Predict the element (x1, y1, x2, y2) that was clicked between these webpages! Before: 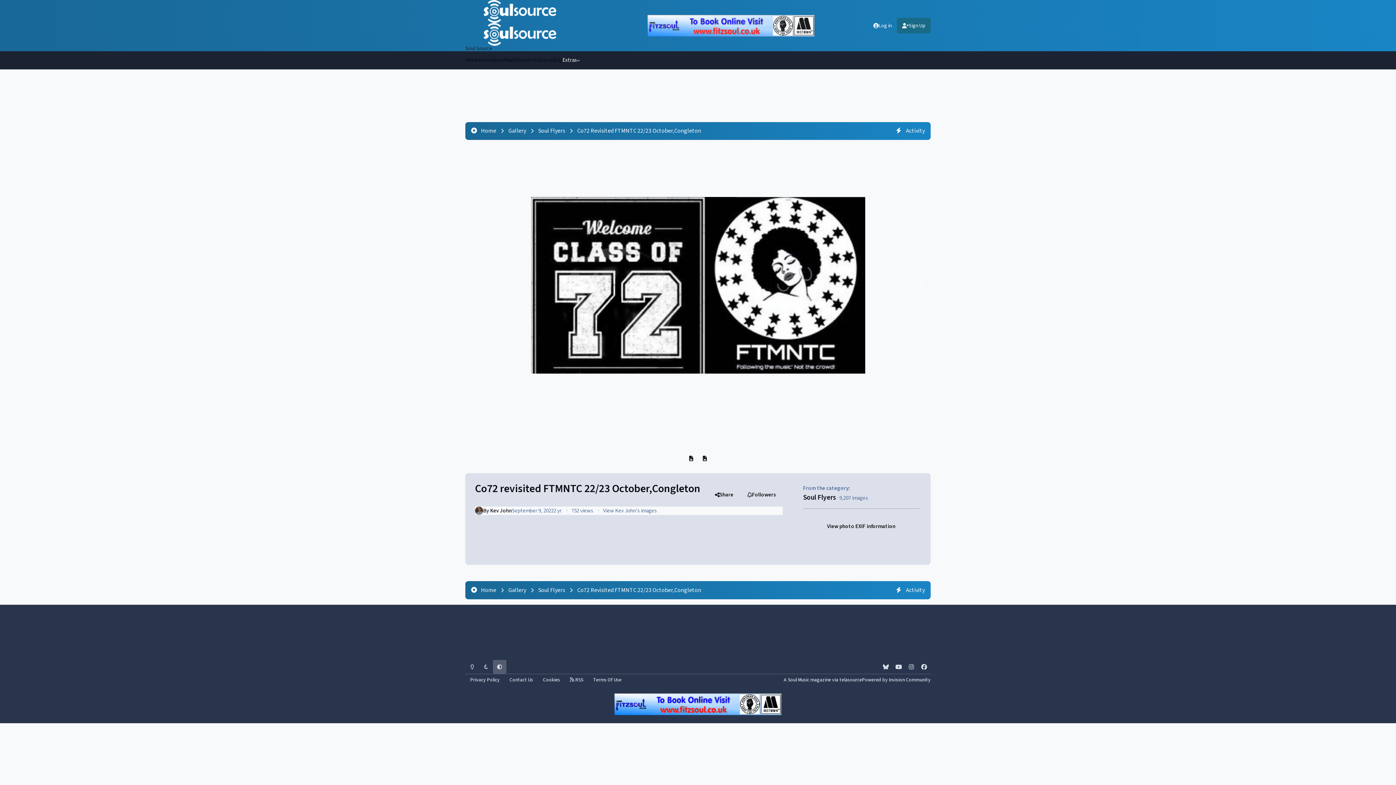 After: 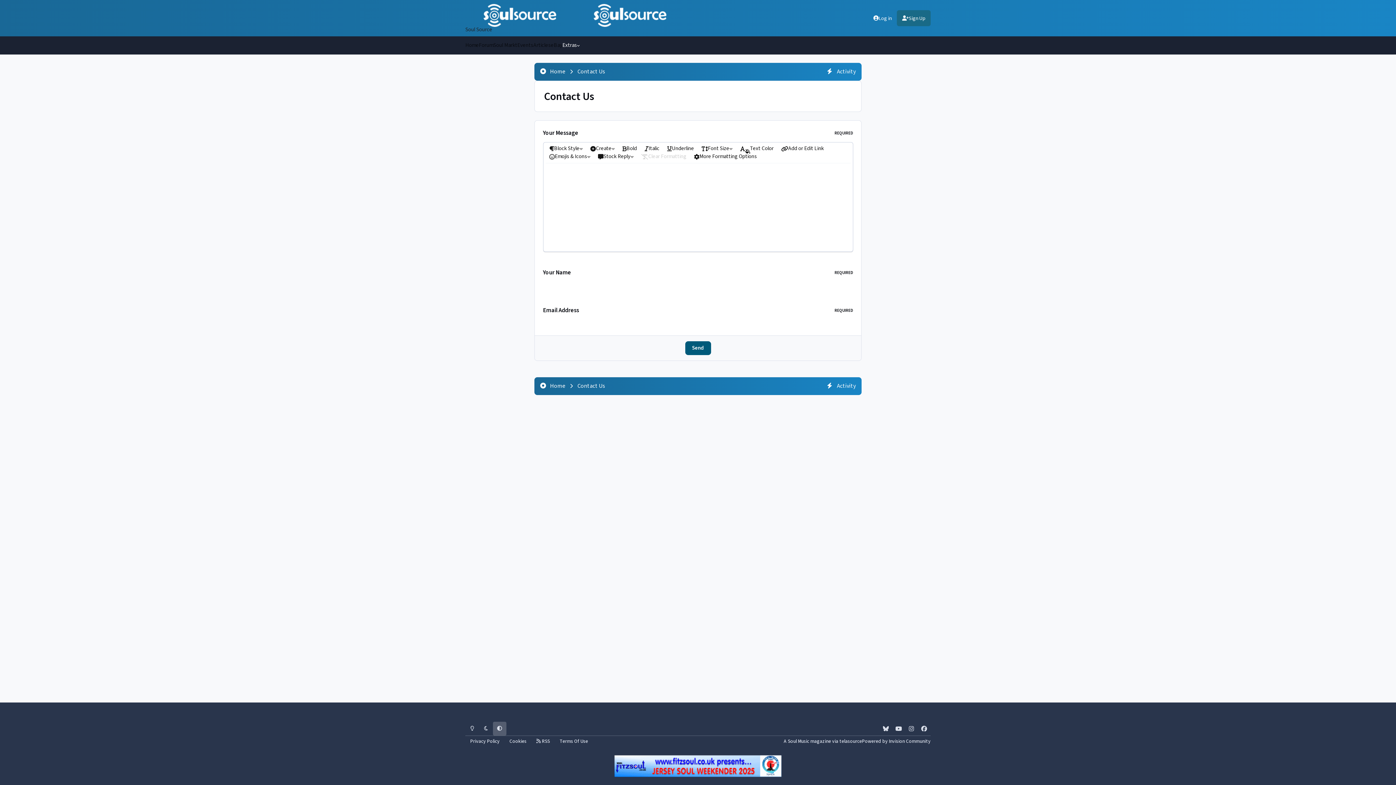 Action: label: Contact Us bbox: (504, 674, 538, 685)